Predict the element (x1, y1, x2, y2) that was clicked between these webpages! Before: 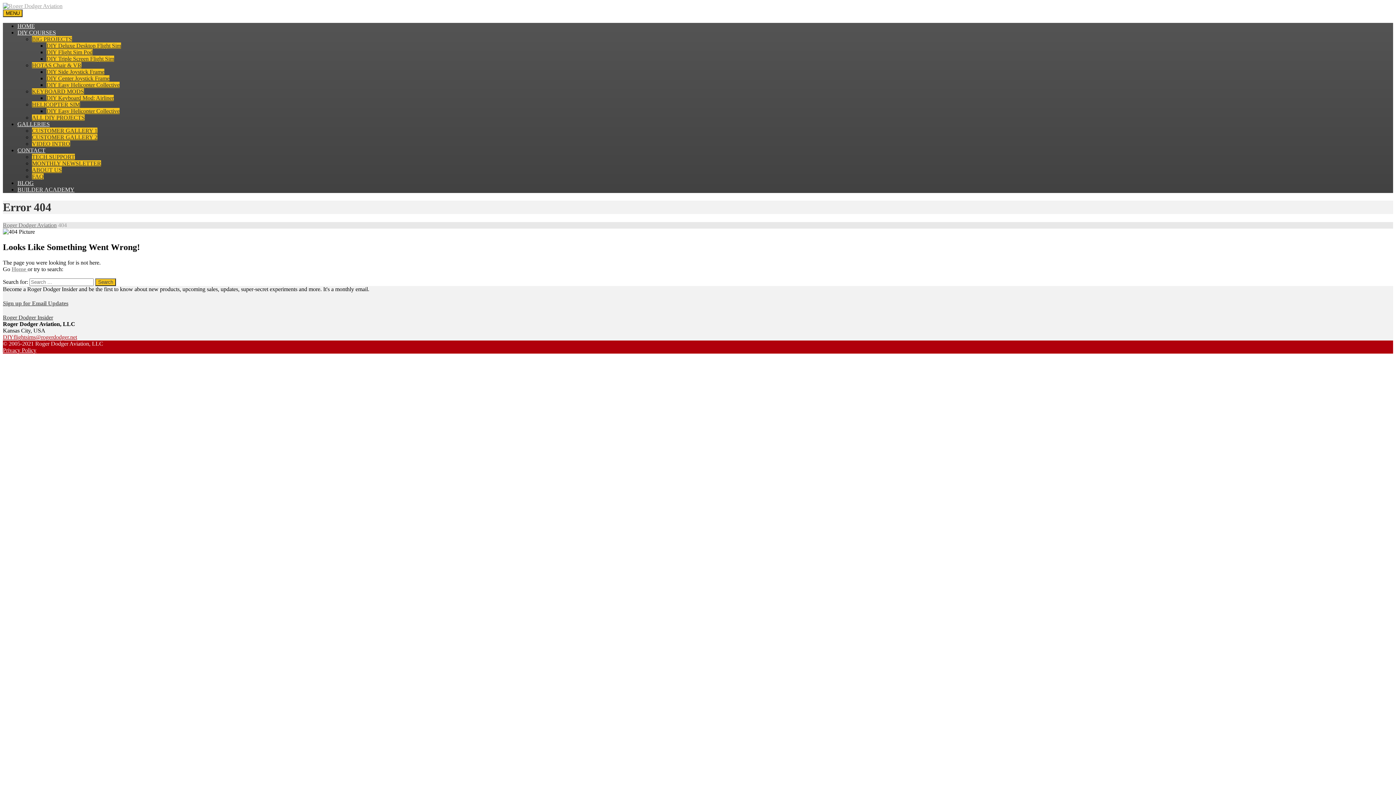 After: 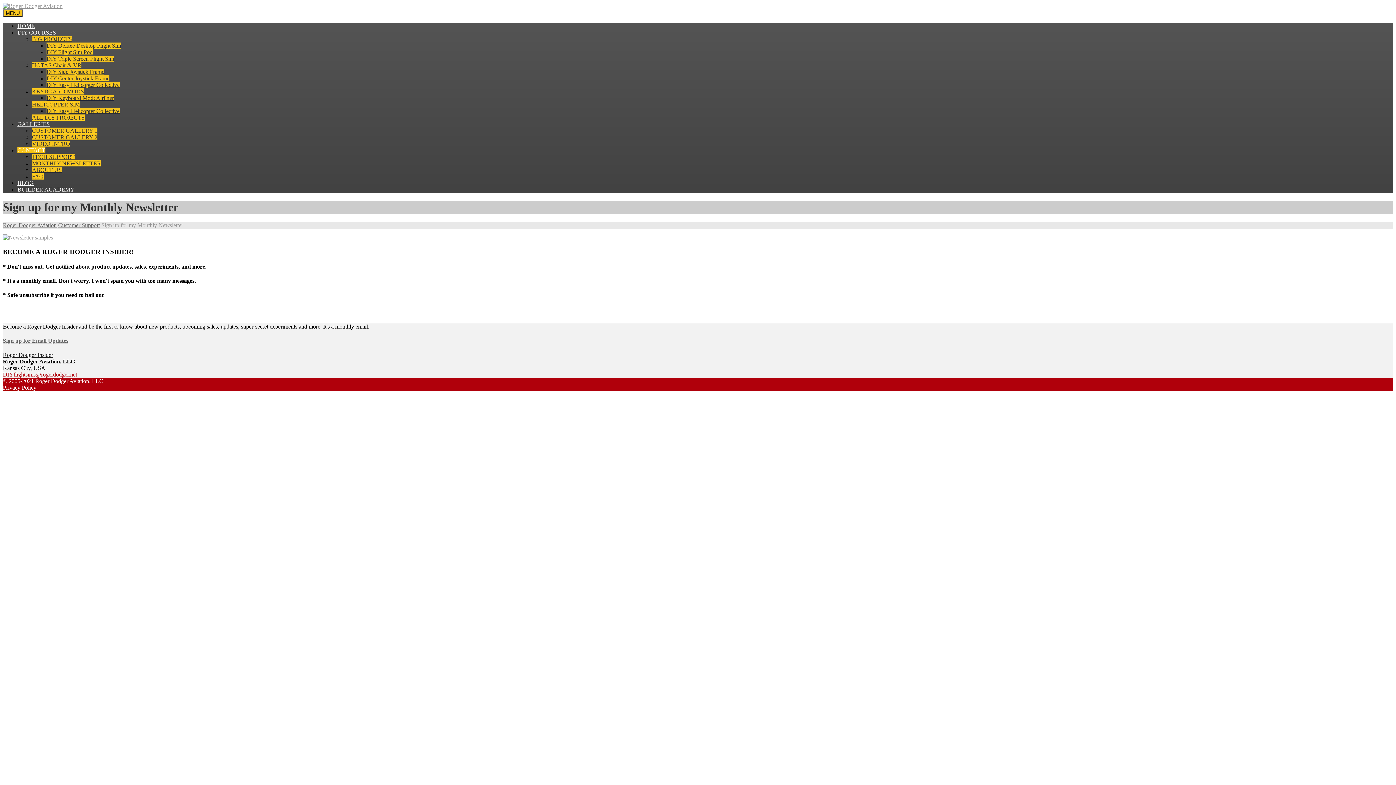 Action: bbox: (32, 160, 101, 166) label: MONTHLY NEWSLETTER